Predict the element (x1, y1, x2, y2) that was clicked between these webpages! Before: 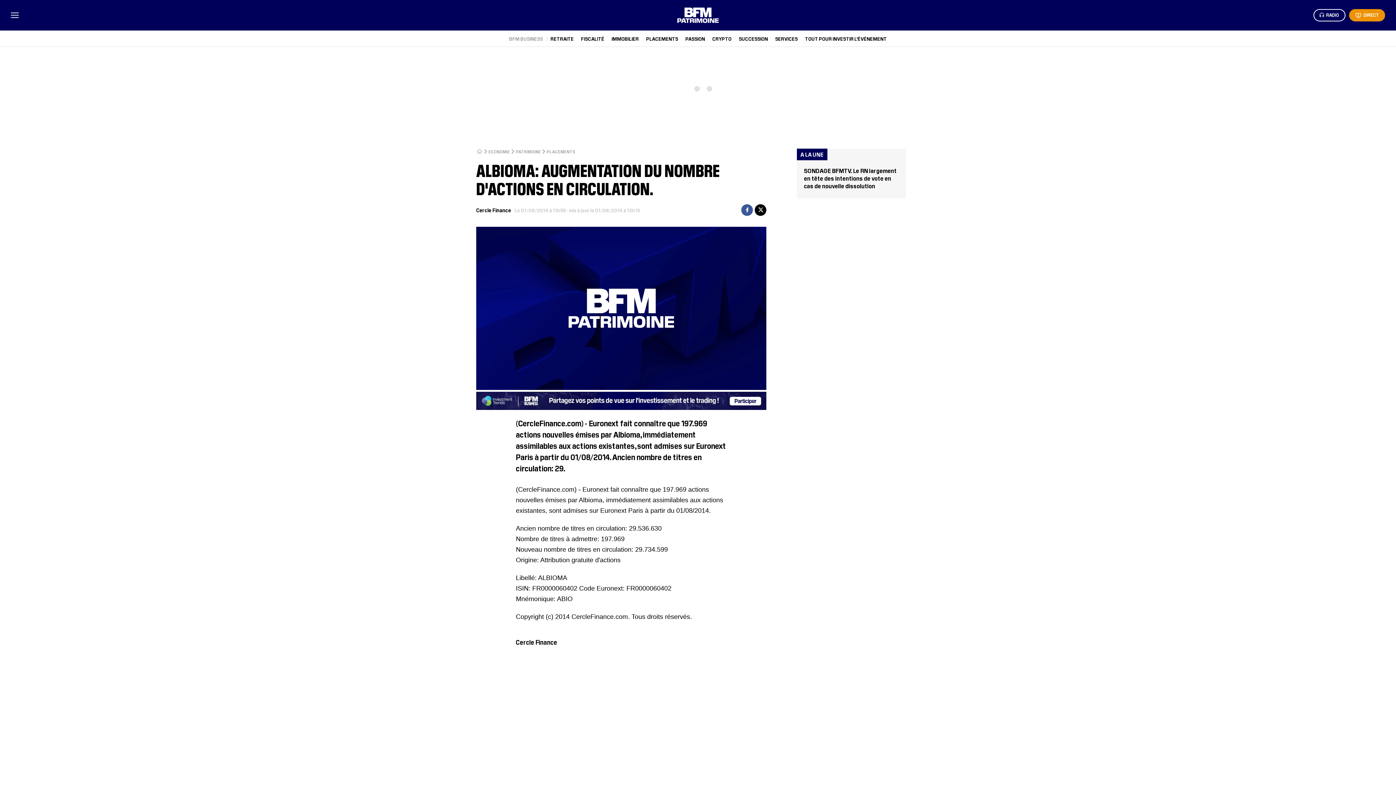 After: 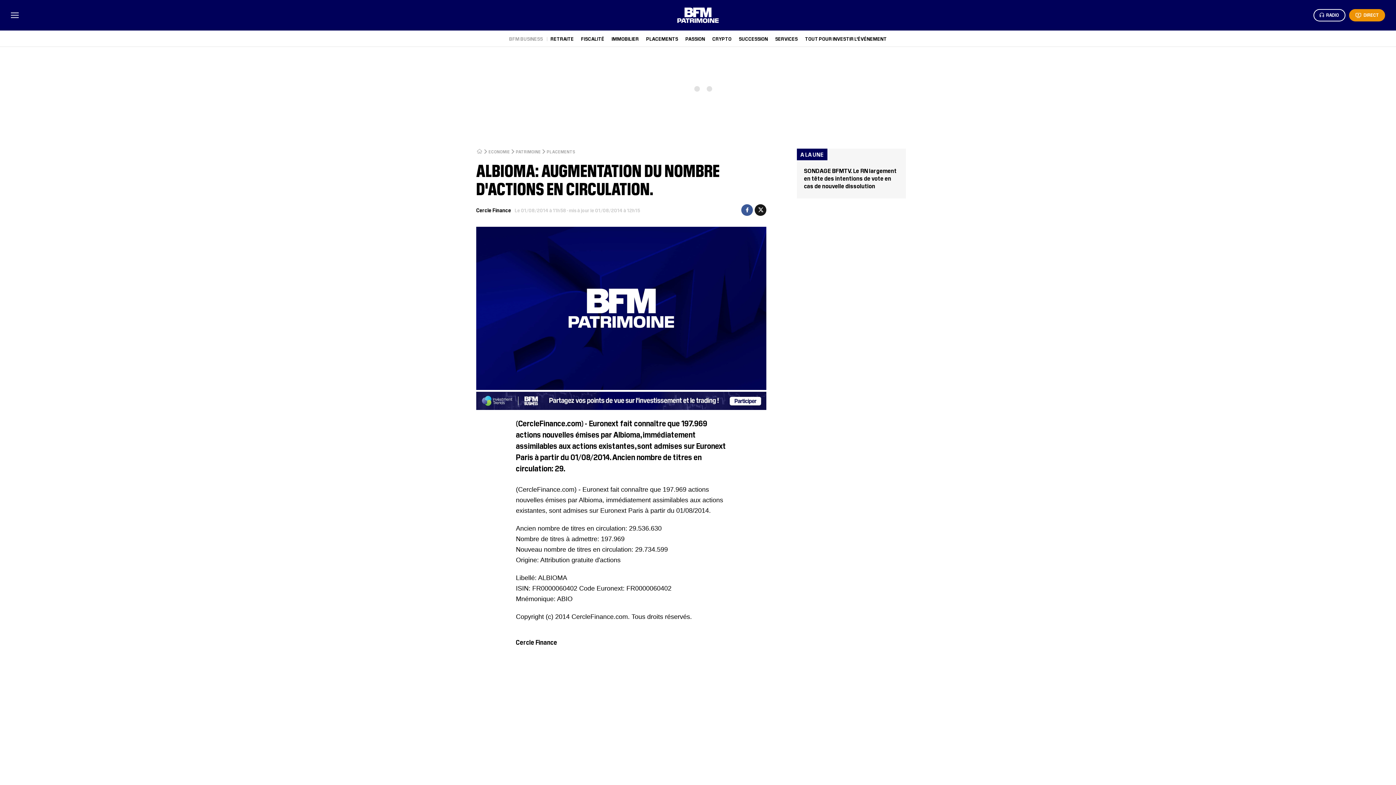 Action: label: Partager bbox: (755, 204, 766, 216)